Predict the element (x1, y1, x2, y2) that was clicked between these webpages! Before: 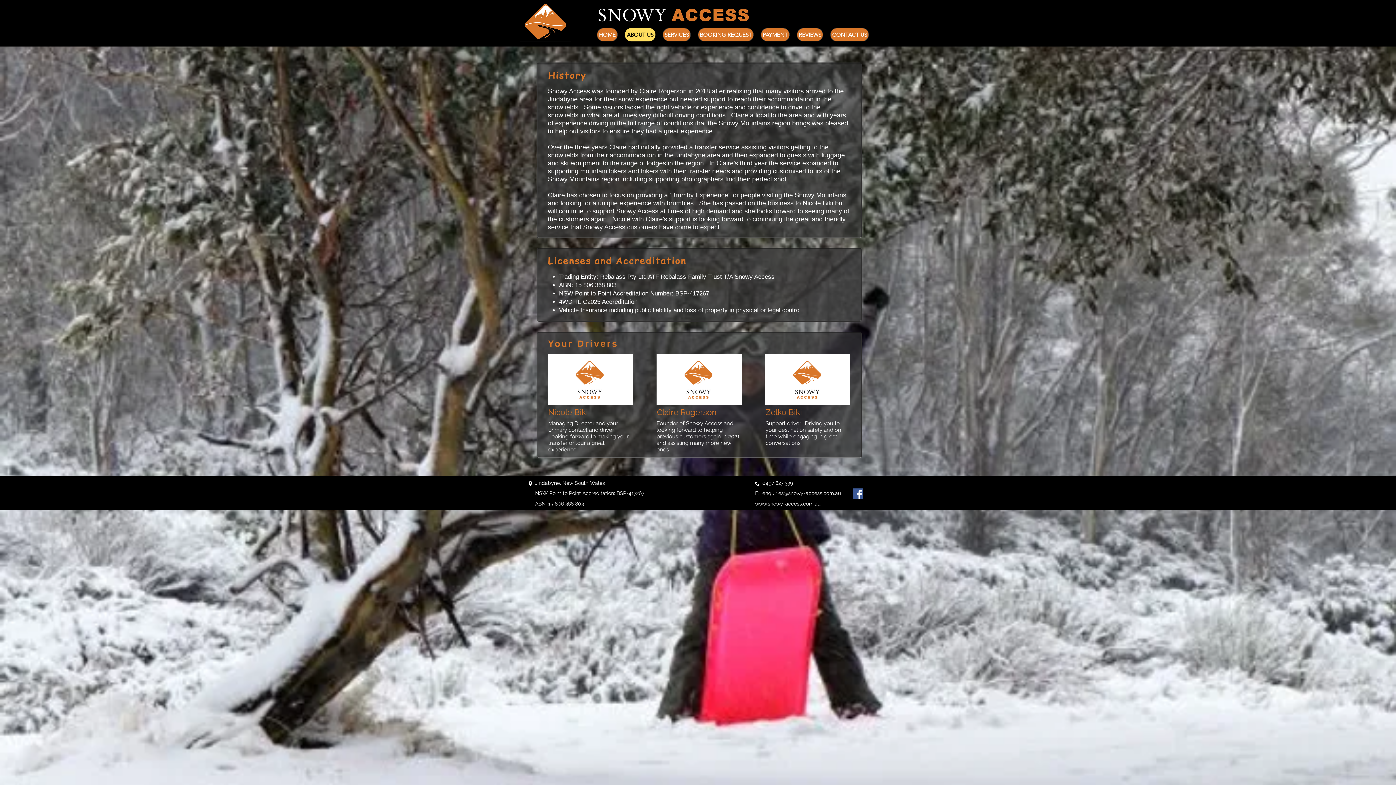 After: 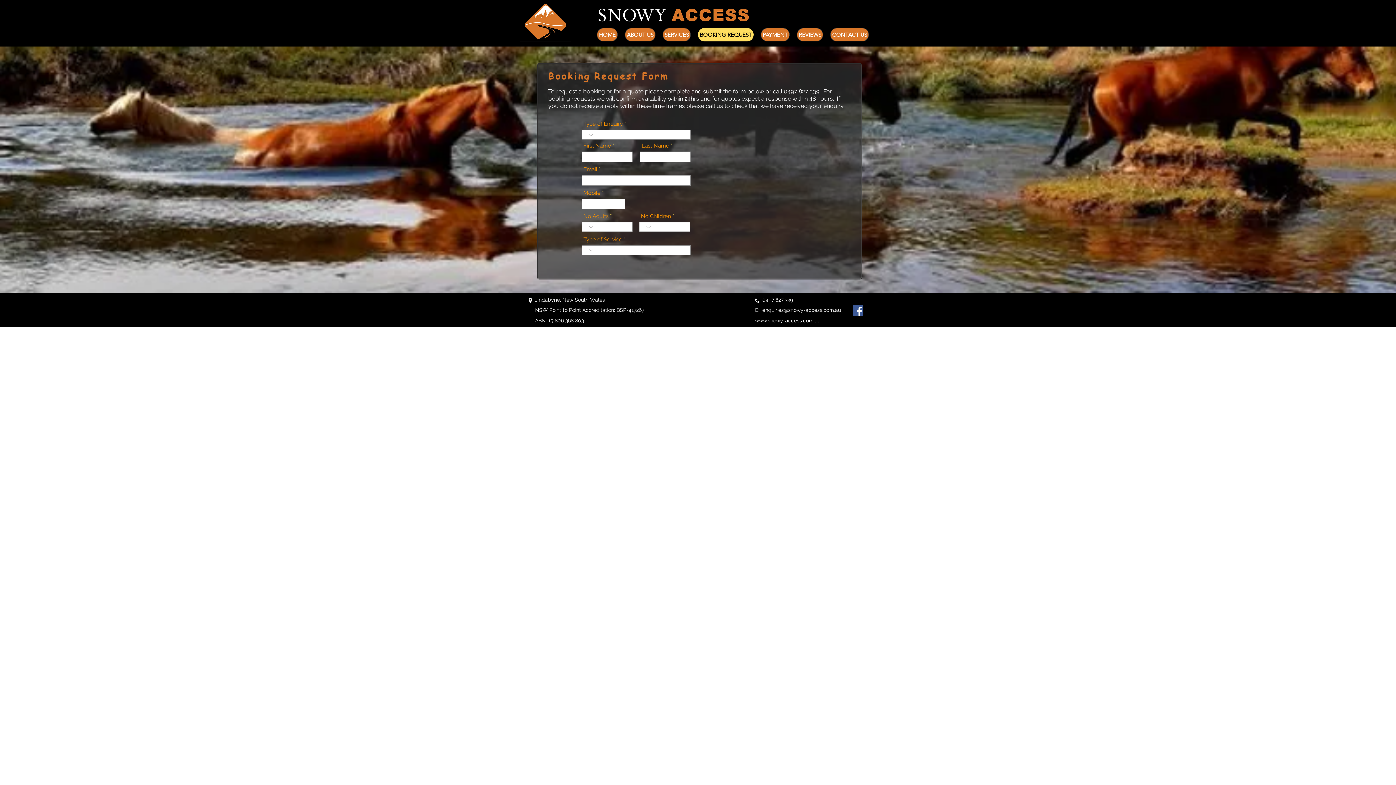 Action: bbox: (698, 28, 753, 41) label: BOOKING REQUEST